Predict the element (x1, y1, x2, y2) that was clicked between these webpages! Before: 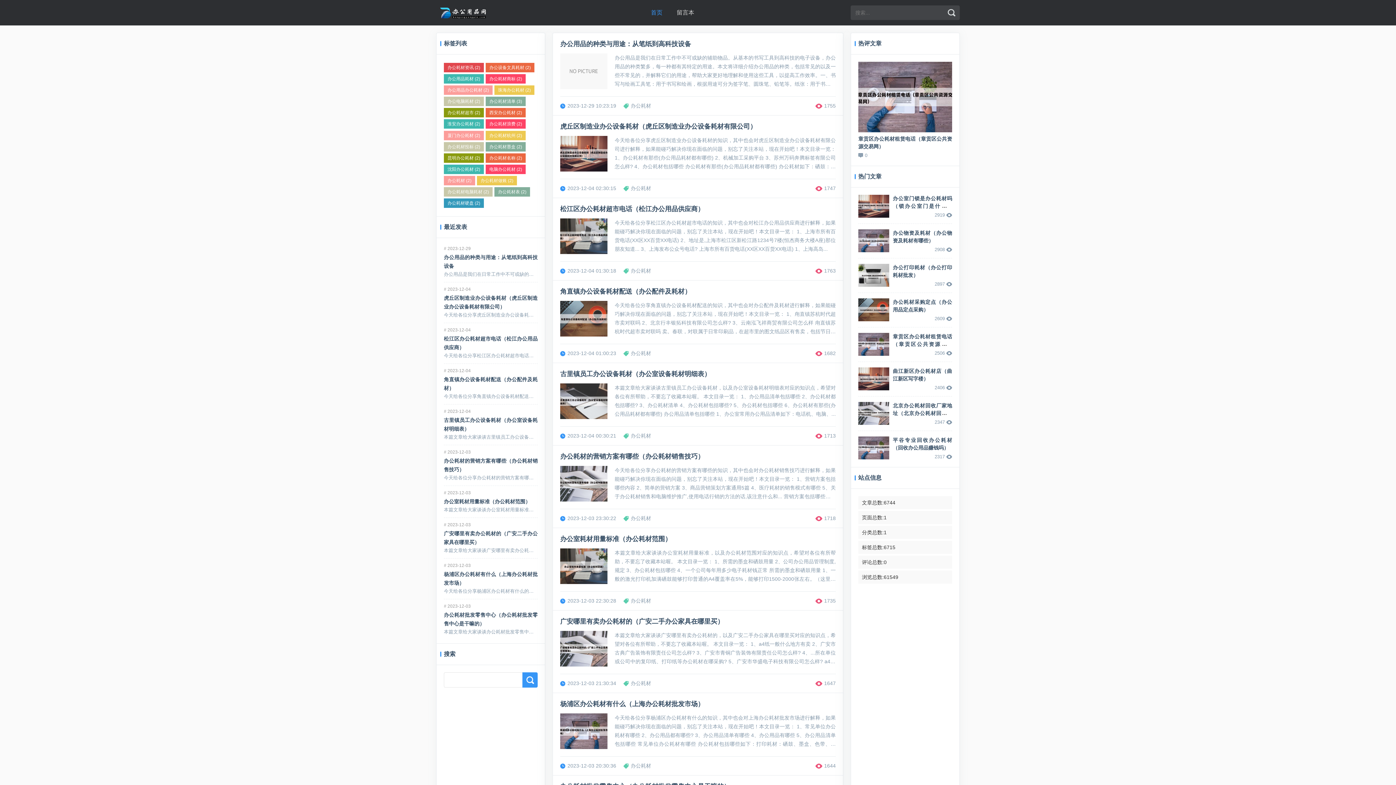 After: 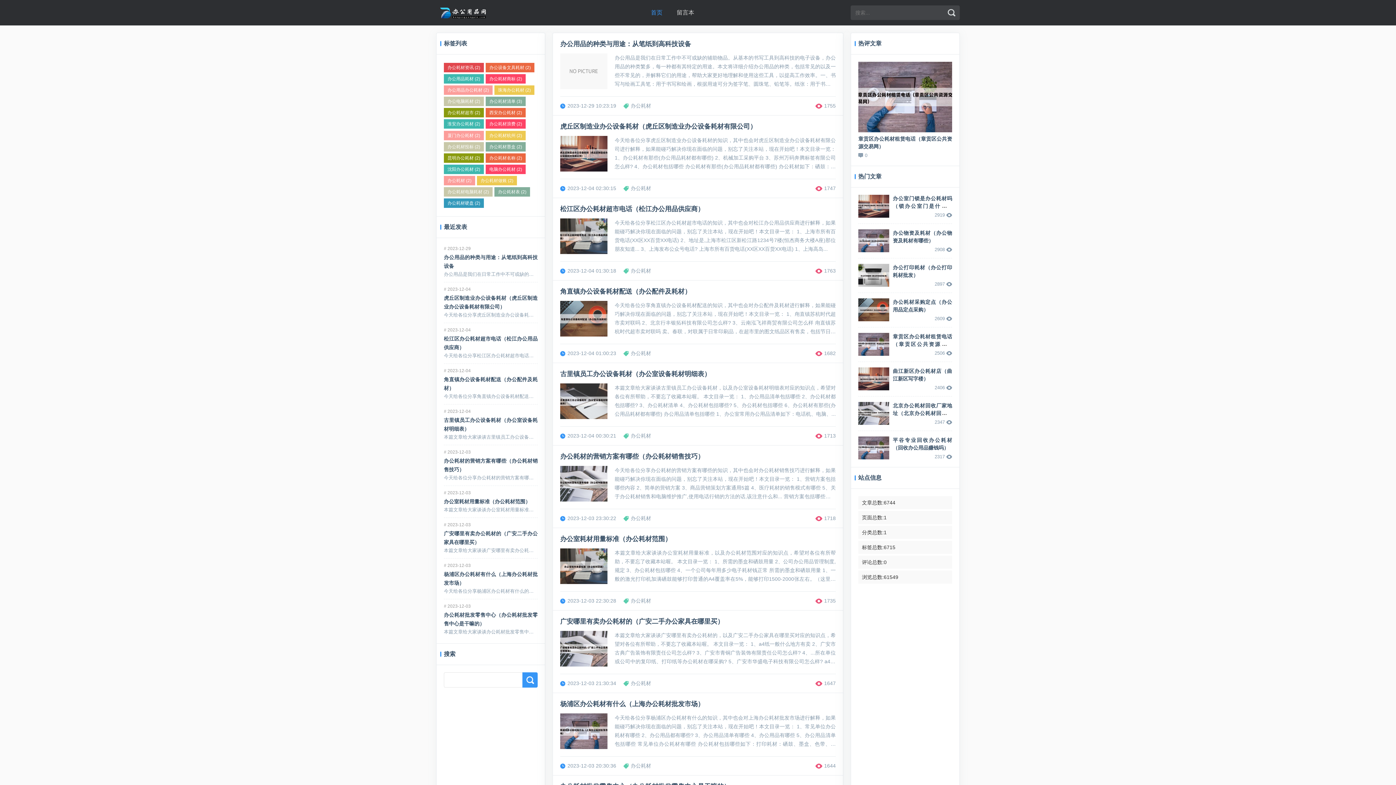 Action: bbox: (858, 263, 889, 287)